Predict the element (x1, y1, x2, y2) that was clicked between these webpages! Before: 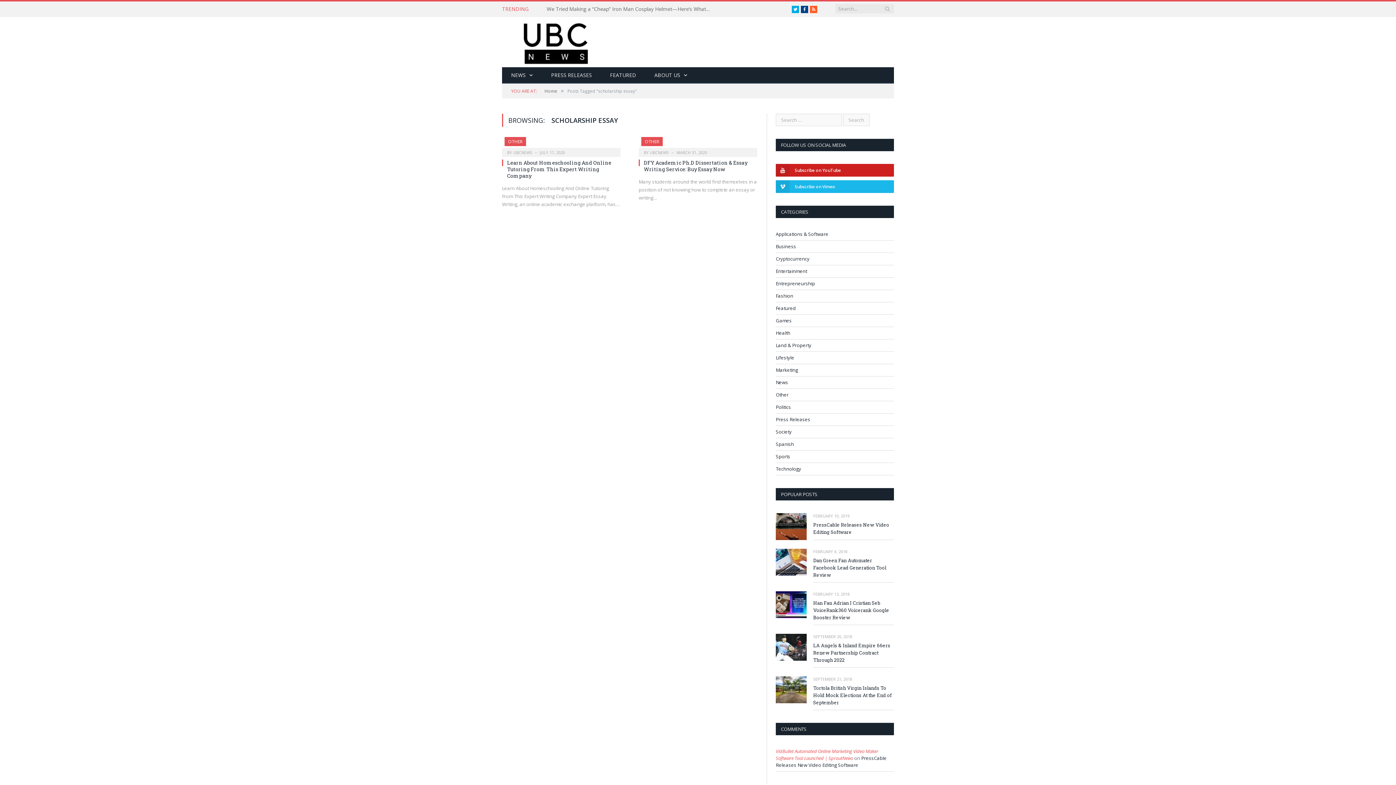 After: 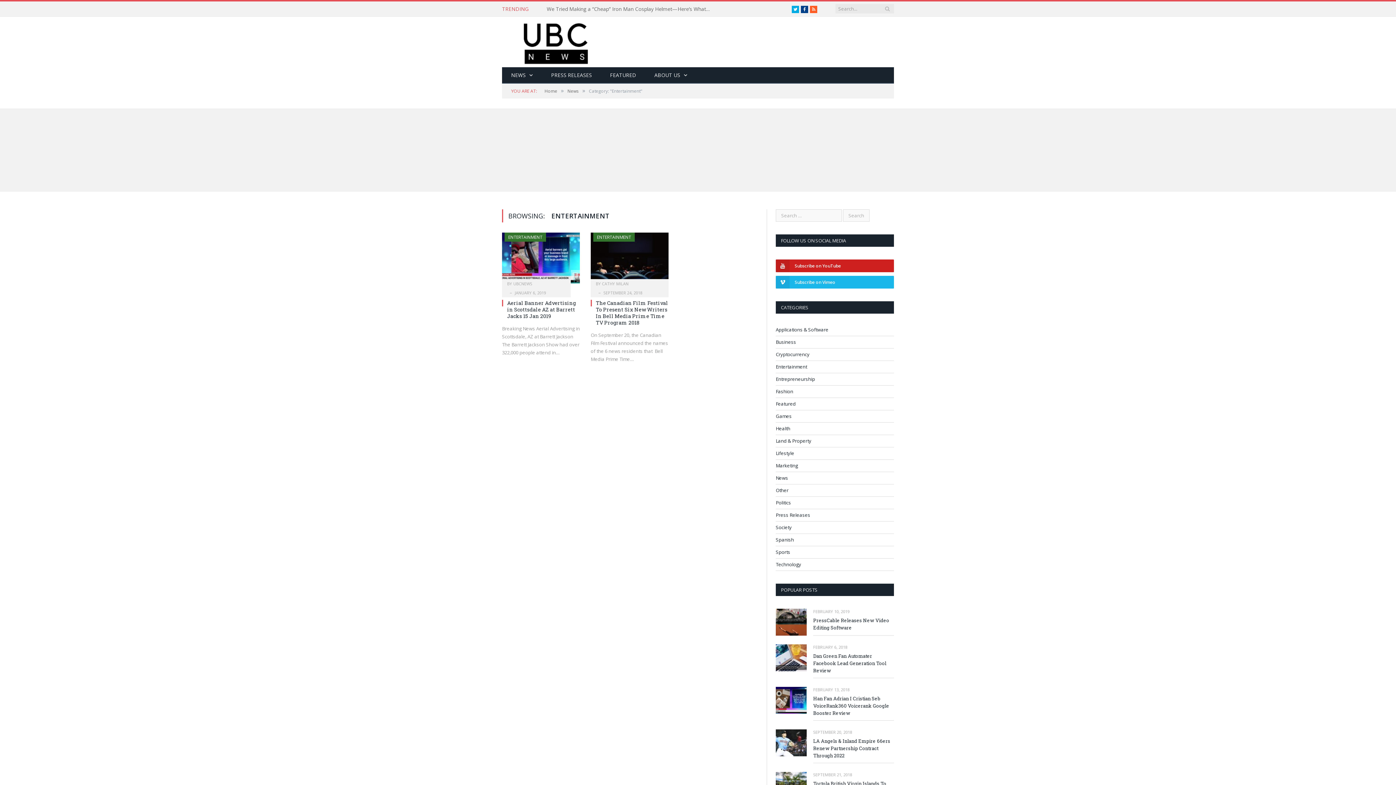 Action: label: Entertainment bbox: (776, 268, 807, 274)